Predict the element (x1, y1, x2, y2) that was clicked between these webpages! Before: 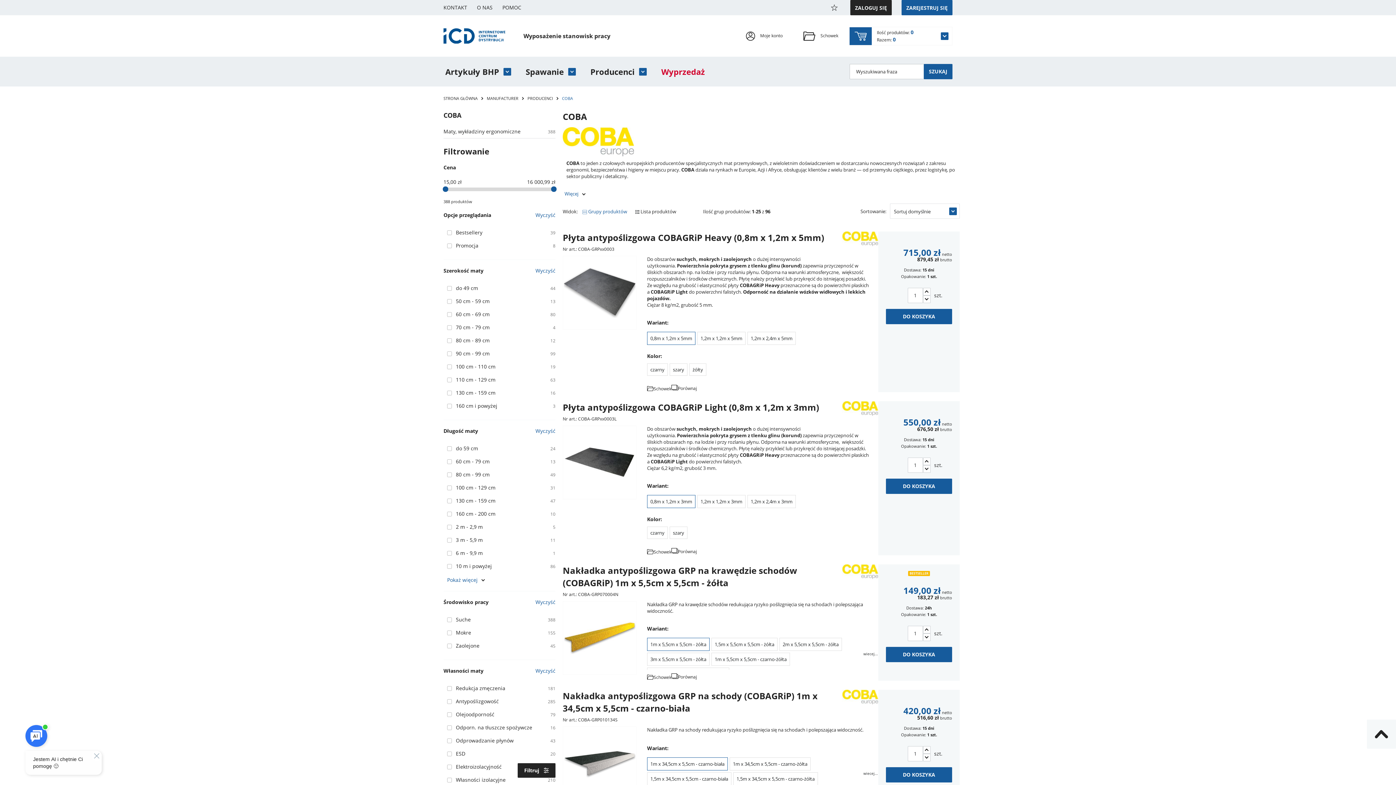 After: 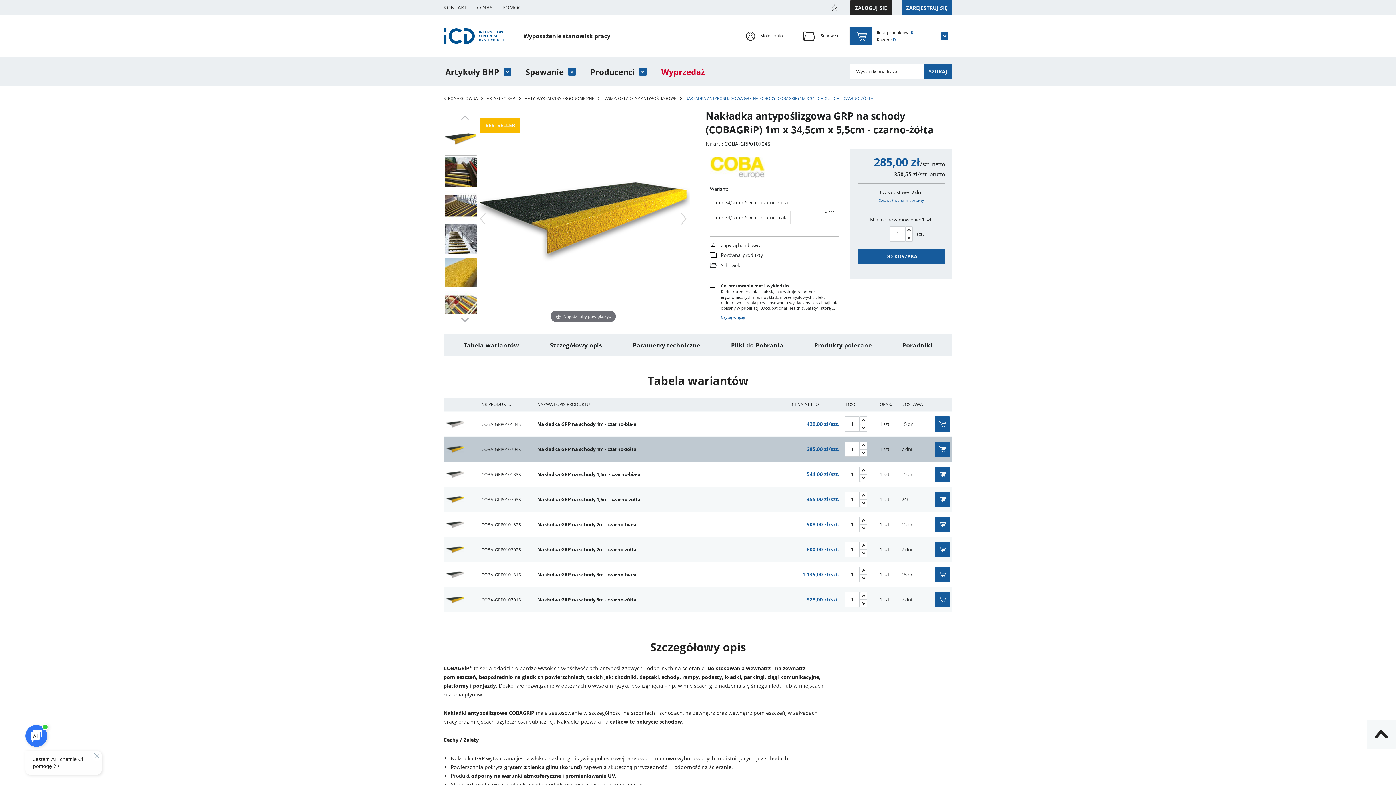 Action: bbox: (730, 758, 810, 770) label: 1m x 34,5cm x 5,5cm - czarno-żółta